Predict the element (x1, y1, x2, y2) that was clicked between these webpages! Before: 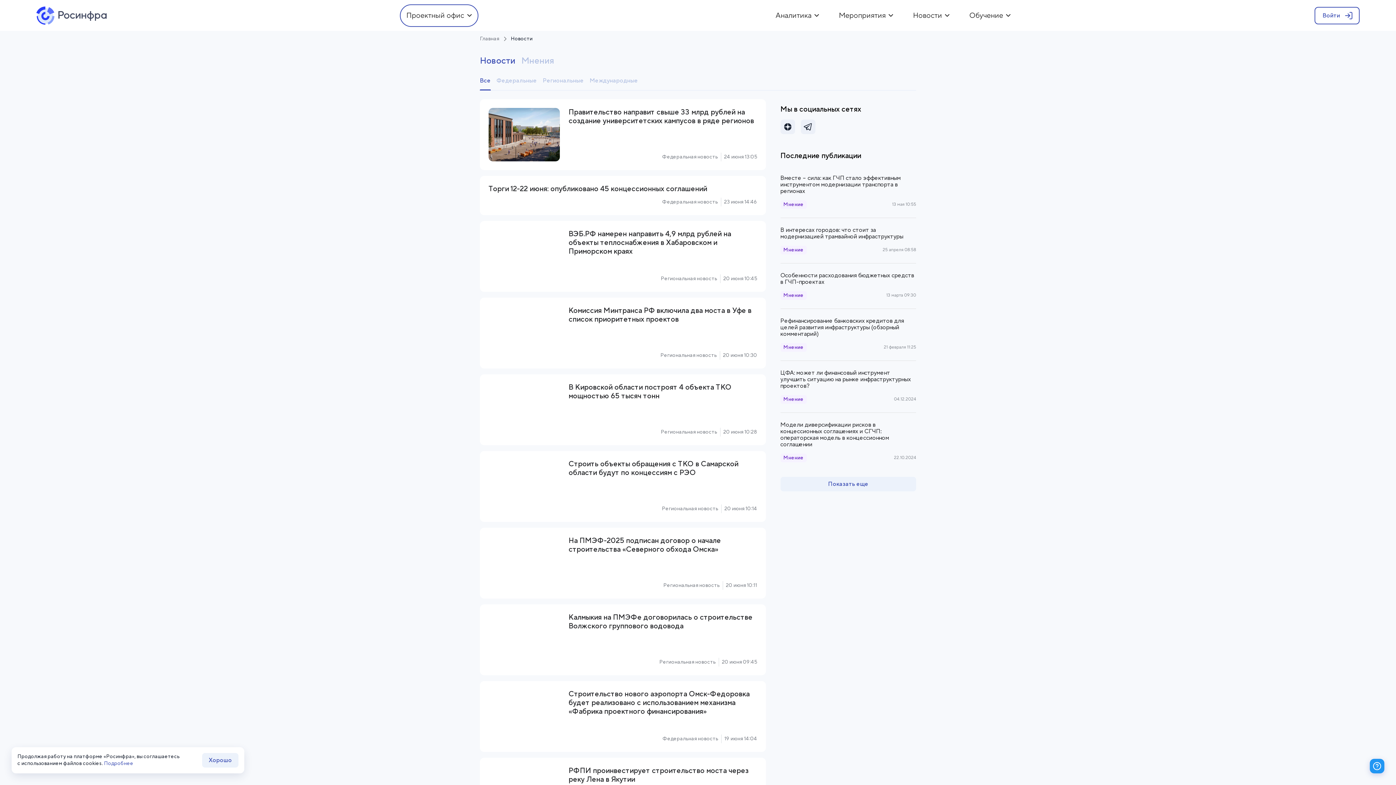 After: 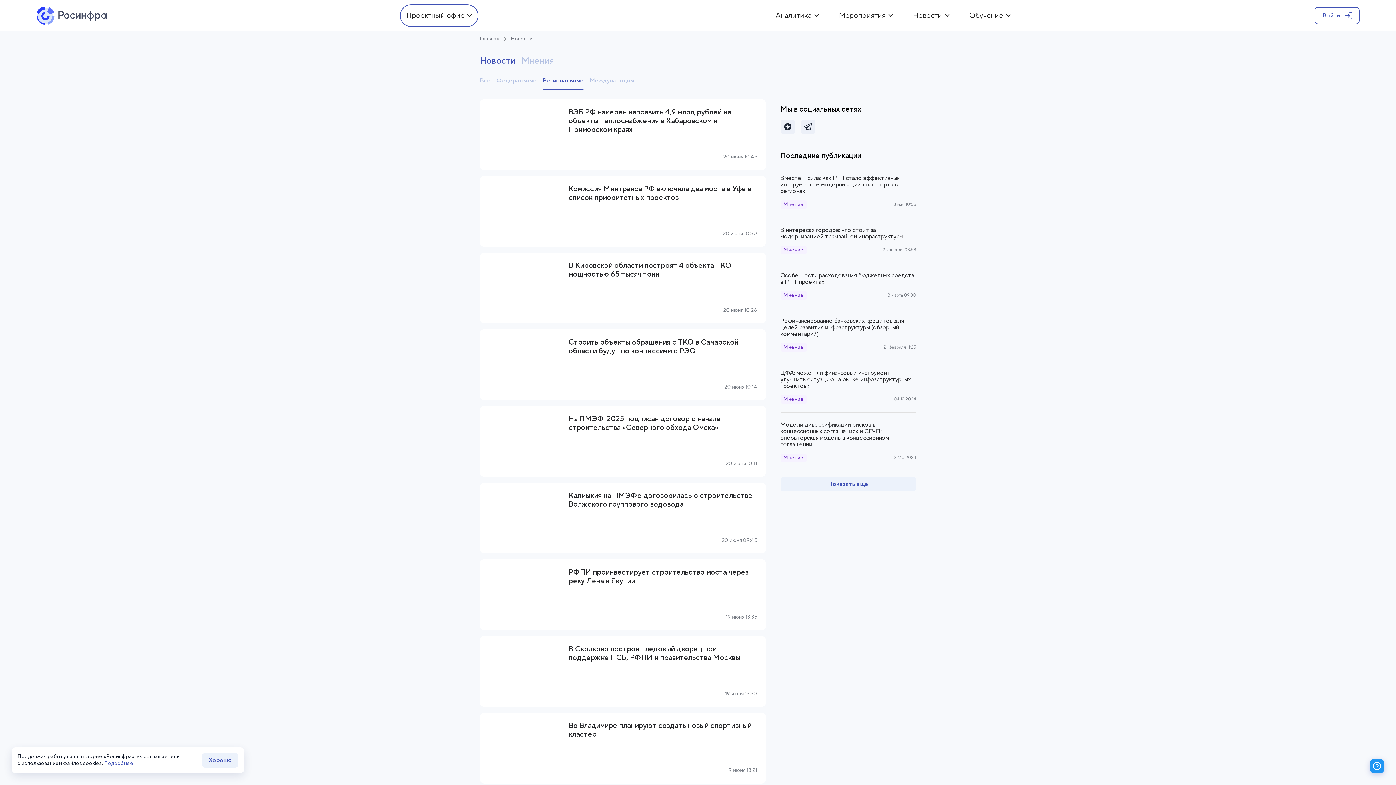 Action: label: Региональные bbox: (781, 670, 820, 678)